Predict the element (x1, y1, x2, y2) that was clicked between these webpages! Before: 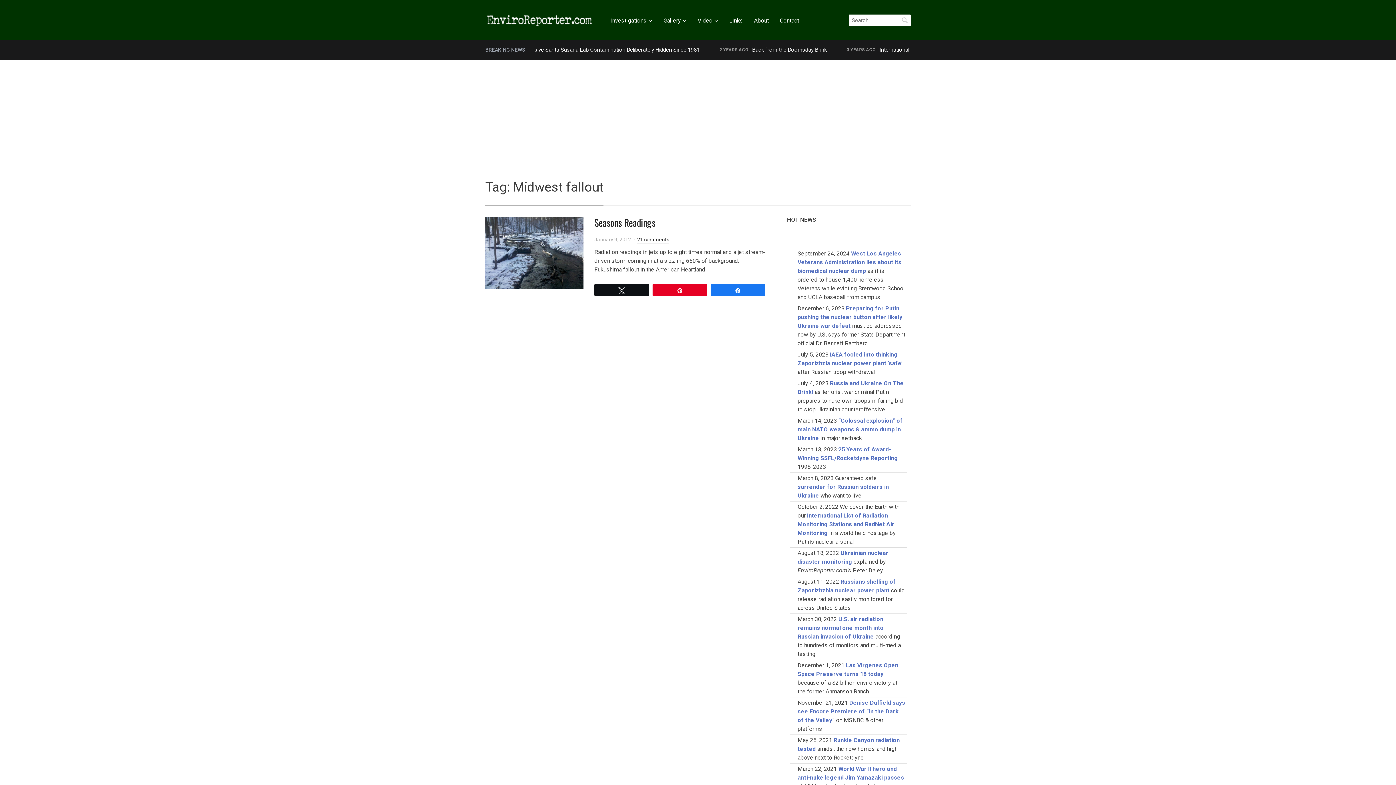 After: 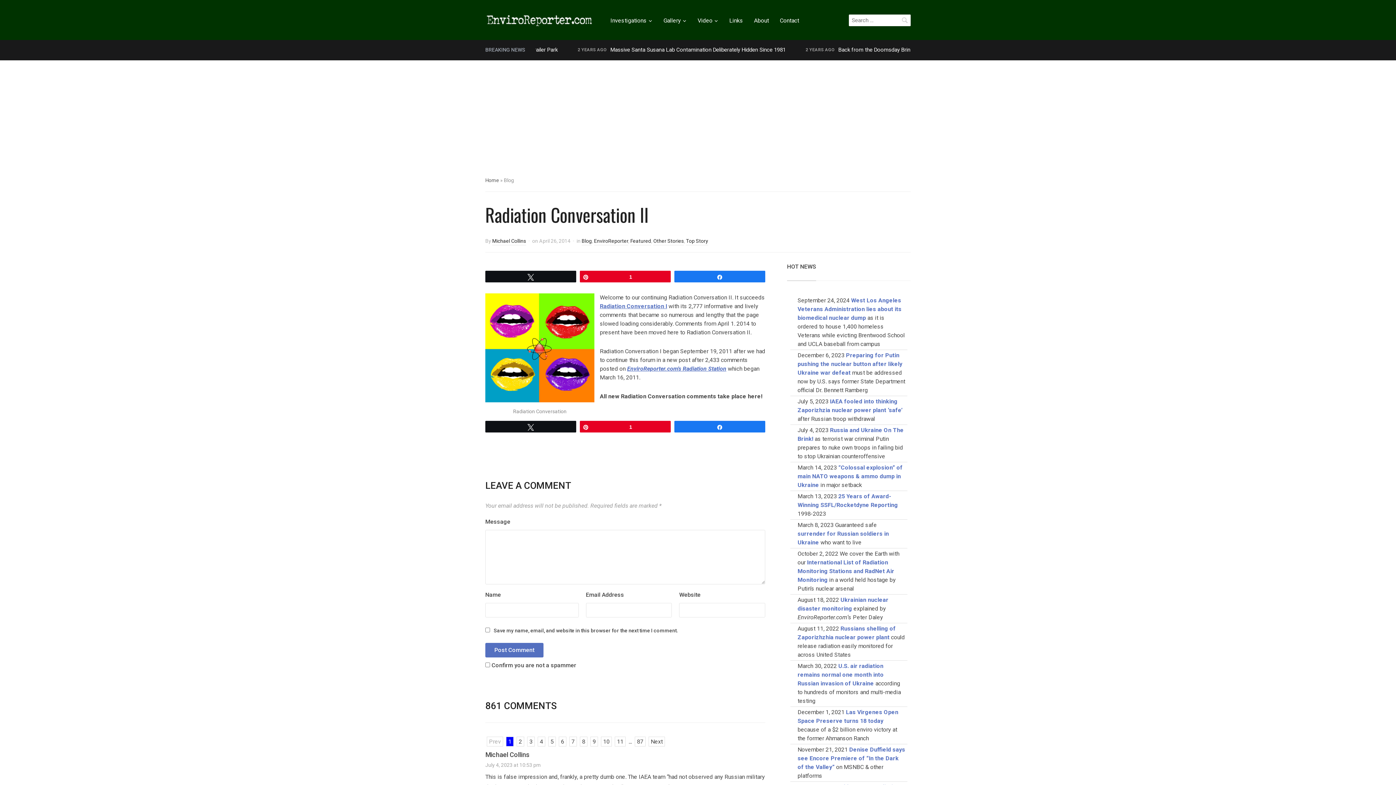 Action: bbox: (797, 616, 884, 640) label: U.S. air radiation remains normal one month into Russian invasion of Ukraine 